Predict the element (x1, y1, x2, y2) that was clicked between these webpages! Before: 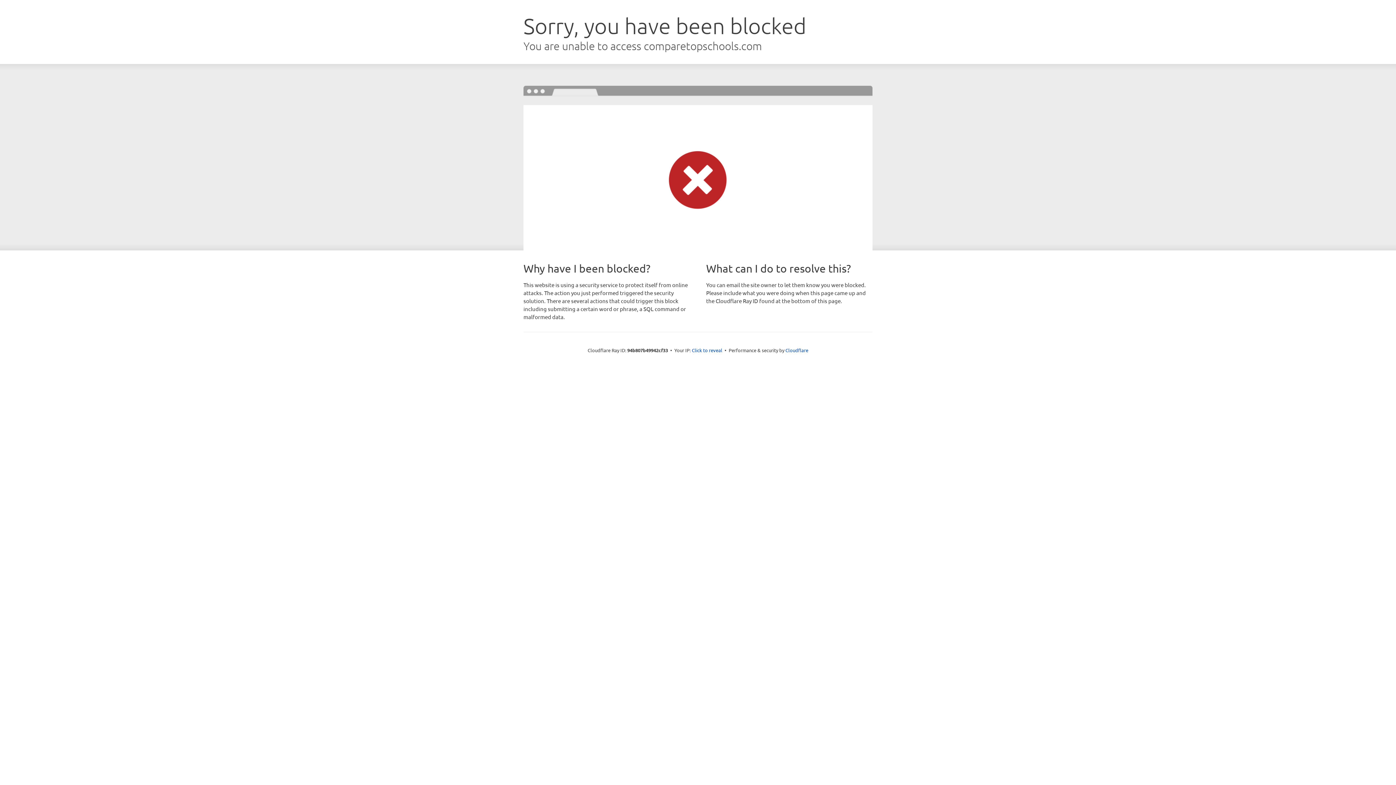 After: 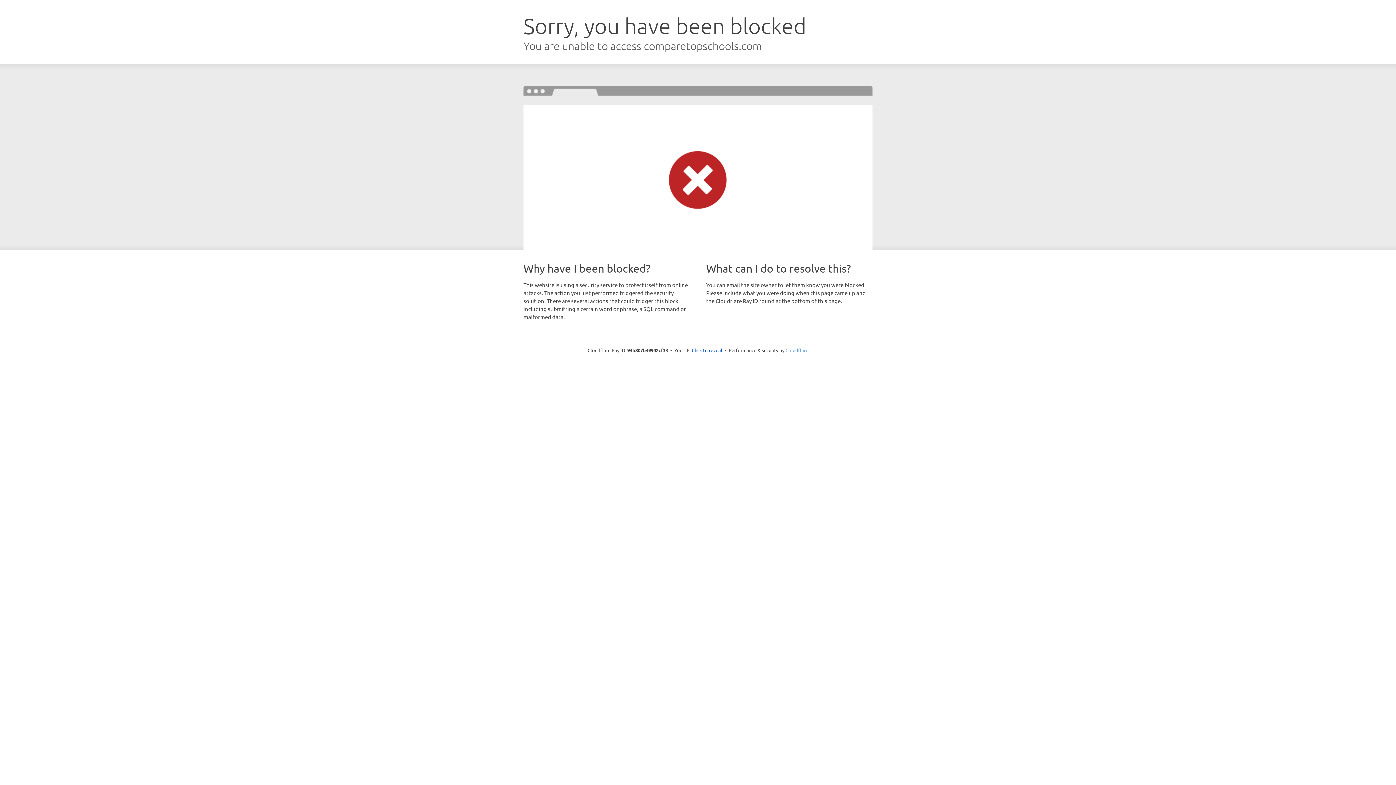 Action: bbox: (785, 347, 808, 353) label: Cloudflare